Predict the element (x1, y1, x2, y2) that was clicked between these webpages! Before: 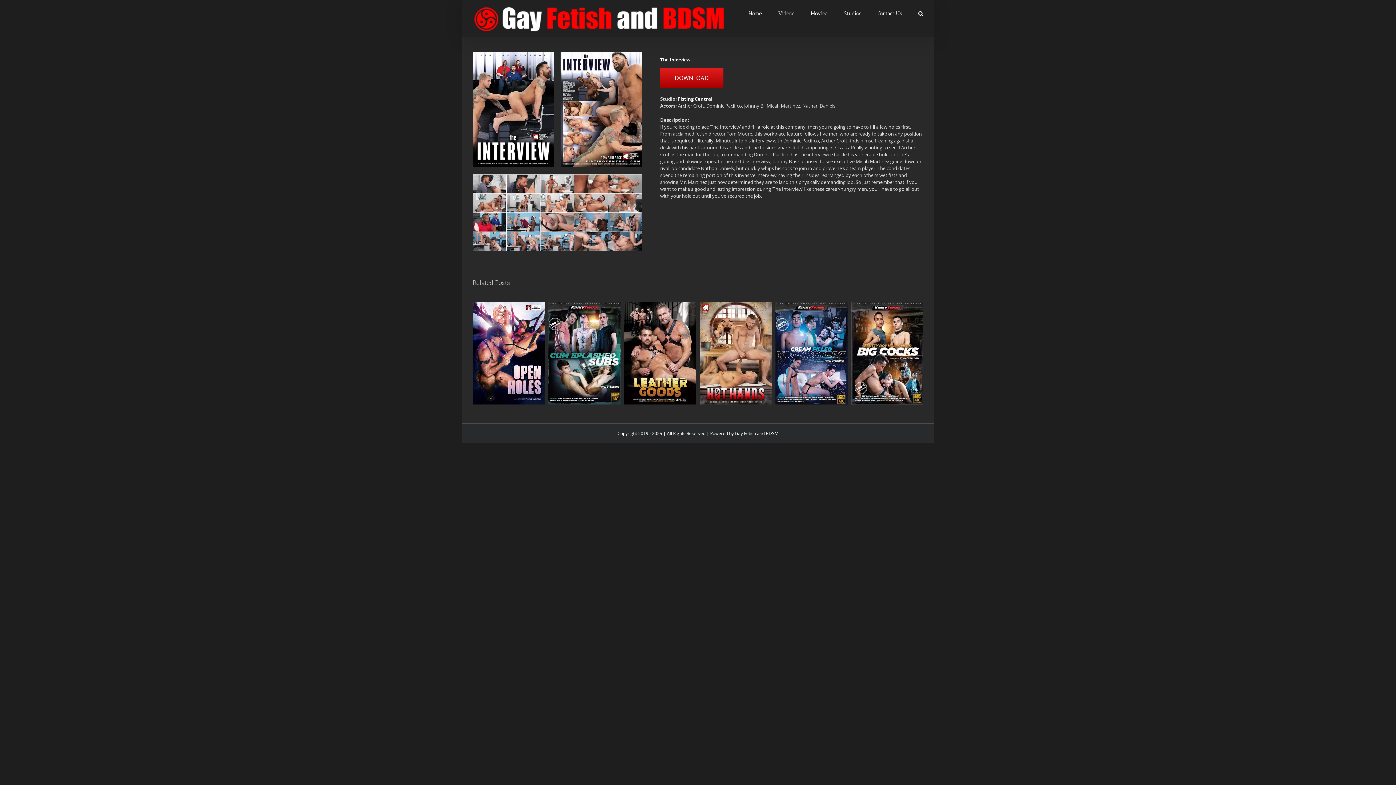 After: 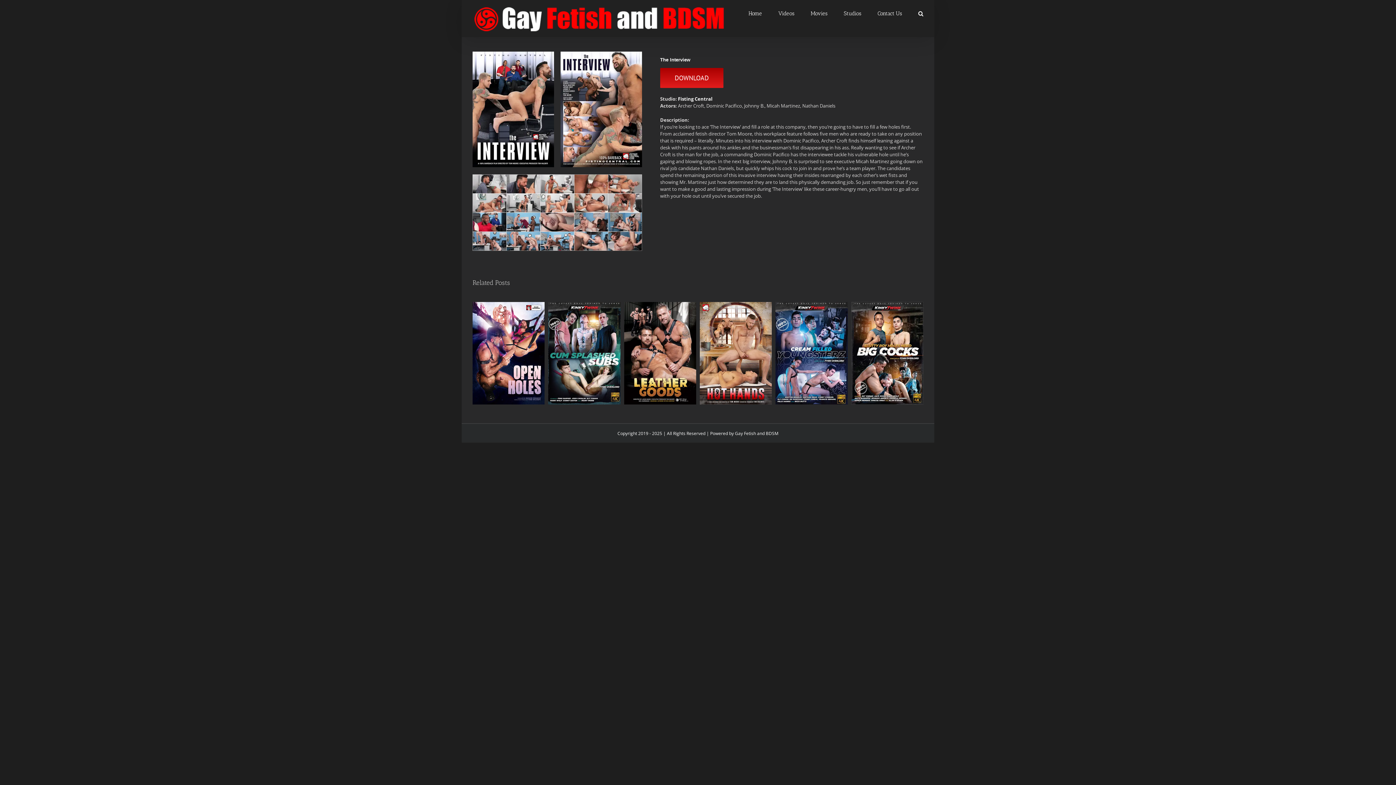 Action: bbox: (660, 68, 723, 88) label: DOWNLOAD